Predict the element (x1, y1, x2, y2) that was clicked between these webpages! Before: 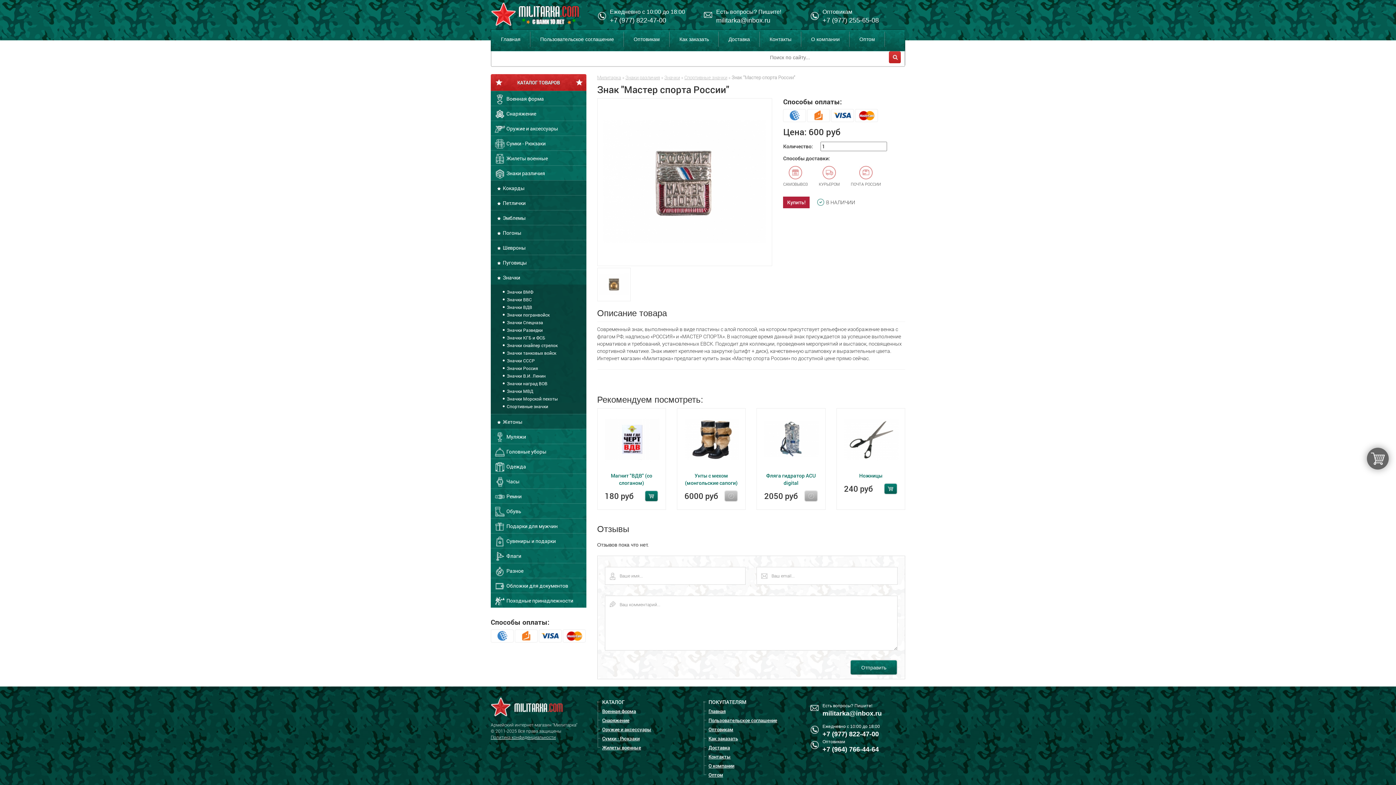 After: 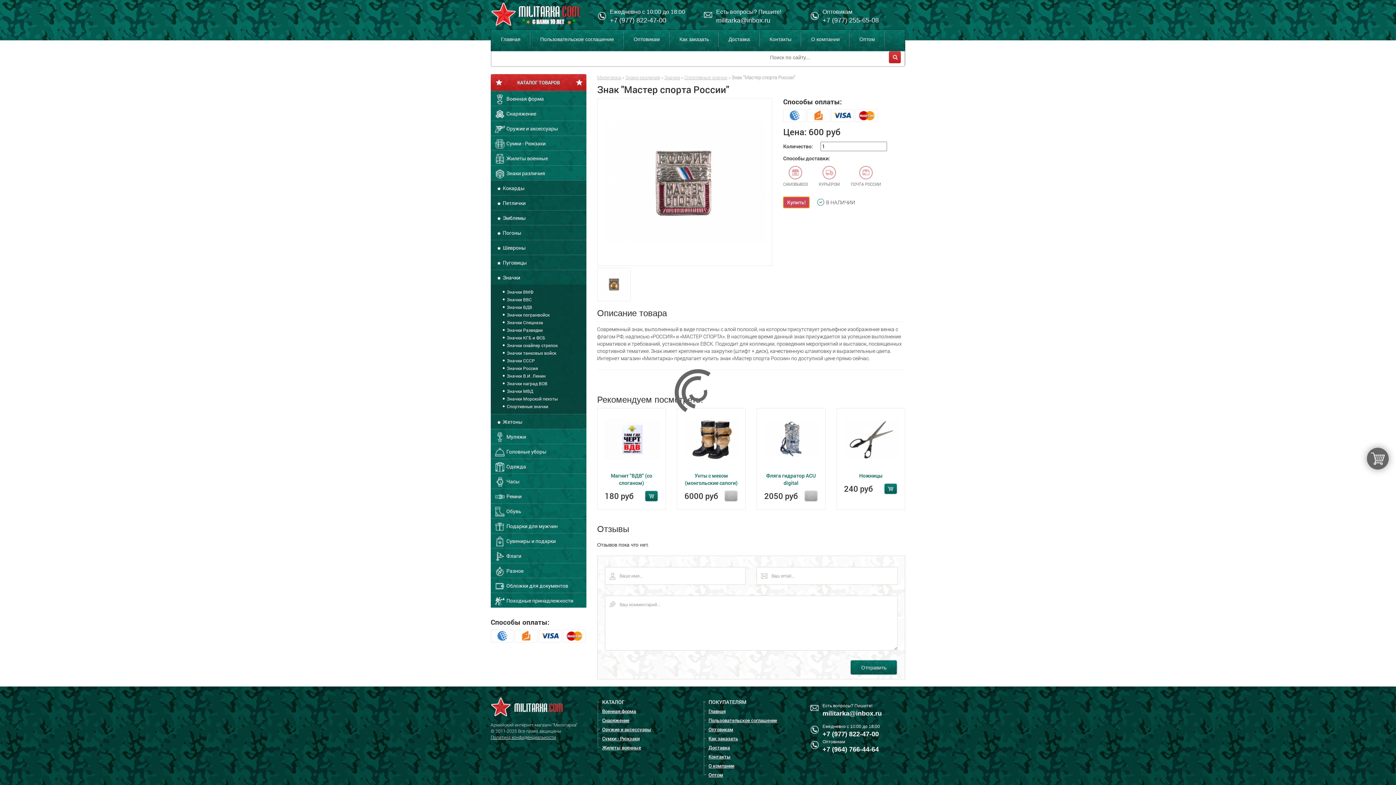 Action: label: Купить! bbox: (783, 196, 809, 208)